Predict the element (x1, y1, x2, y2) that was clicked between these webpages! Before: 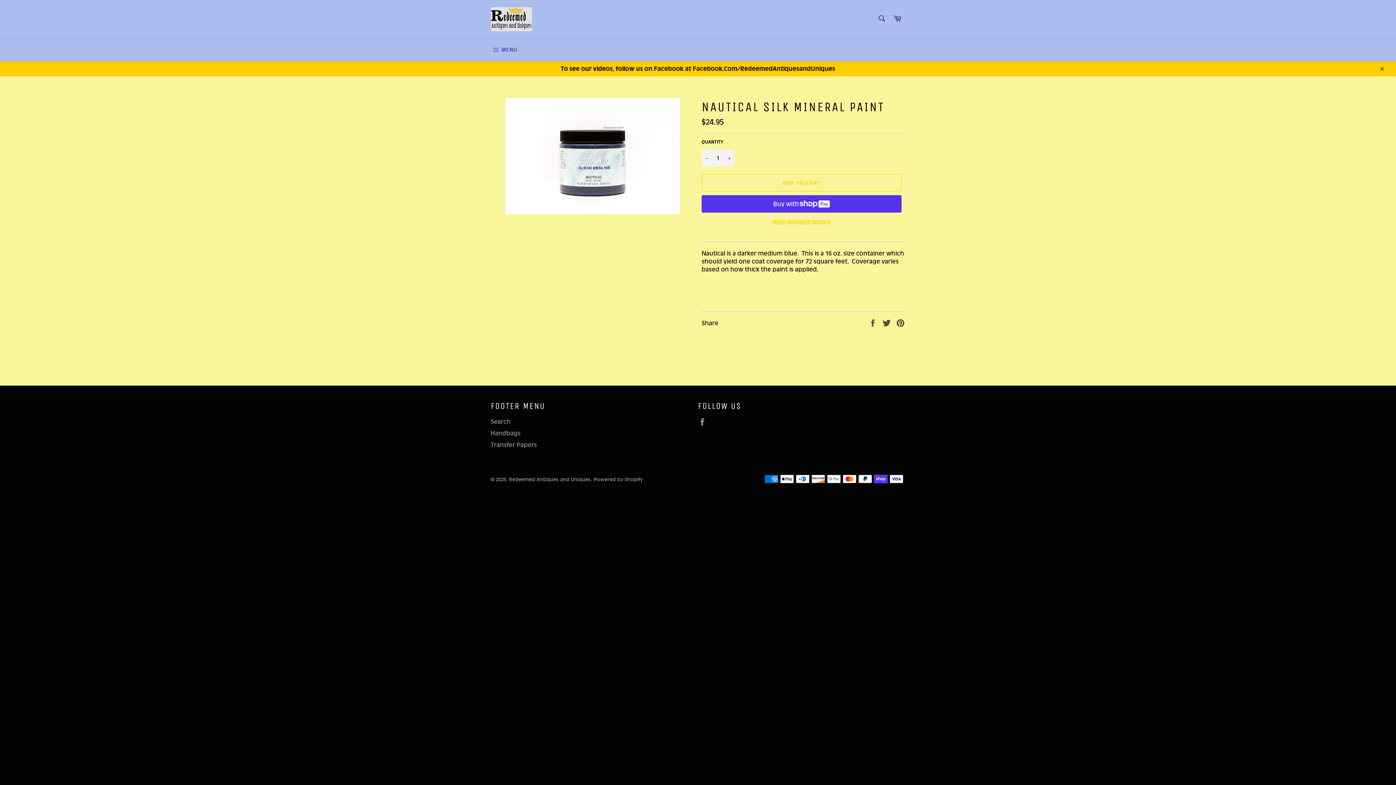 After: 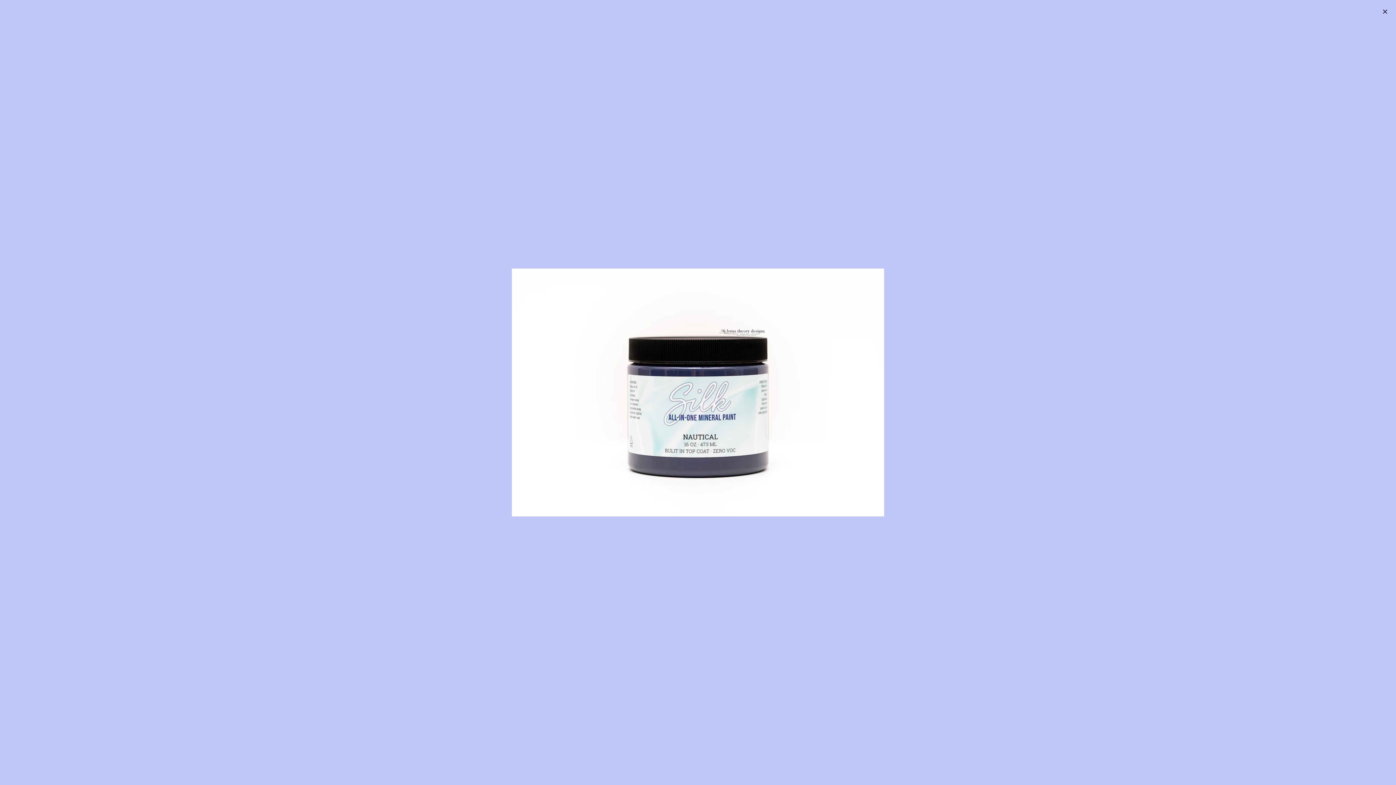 Action: bbox: (505, 98, 680, 214)